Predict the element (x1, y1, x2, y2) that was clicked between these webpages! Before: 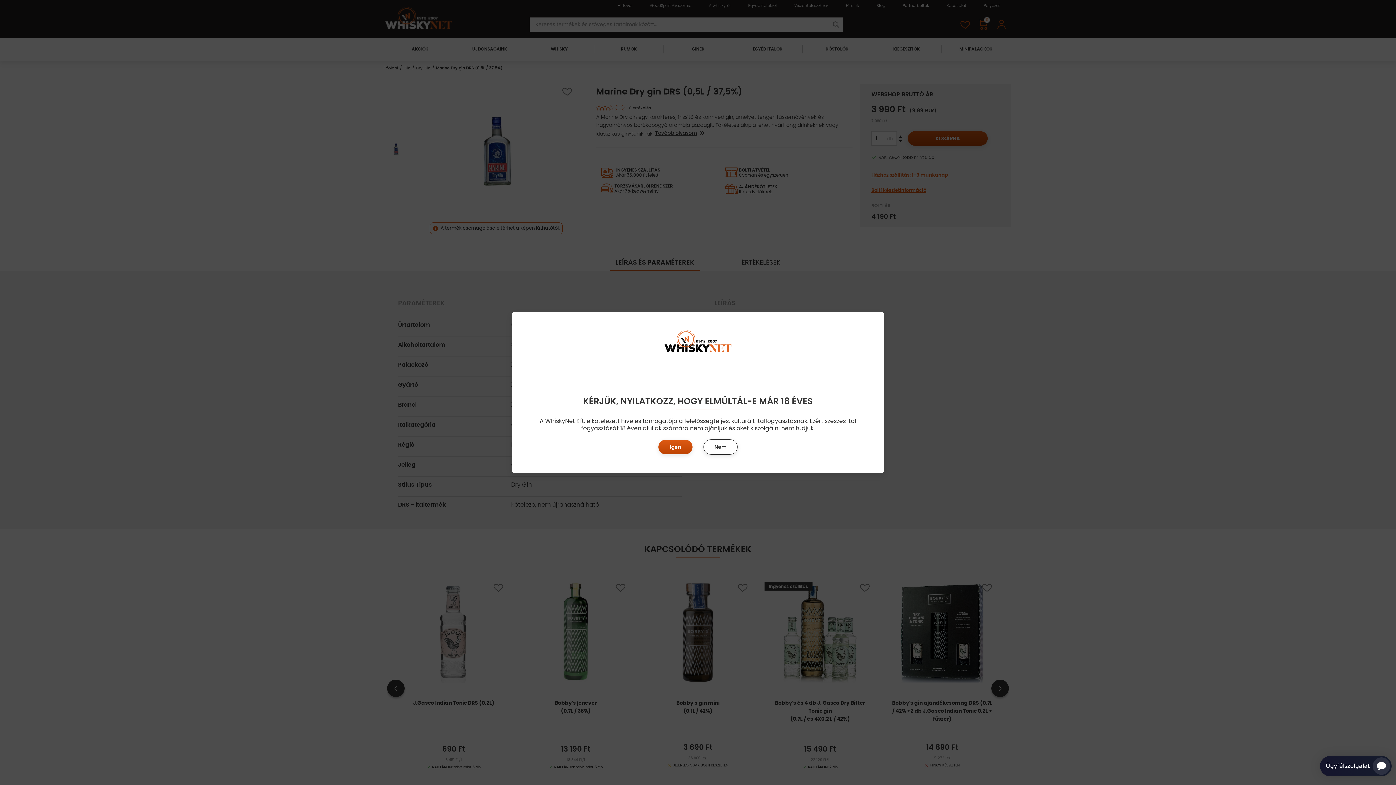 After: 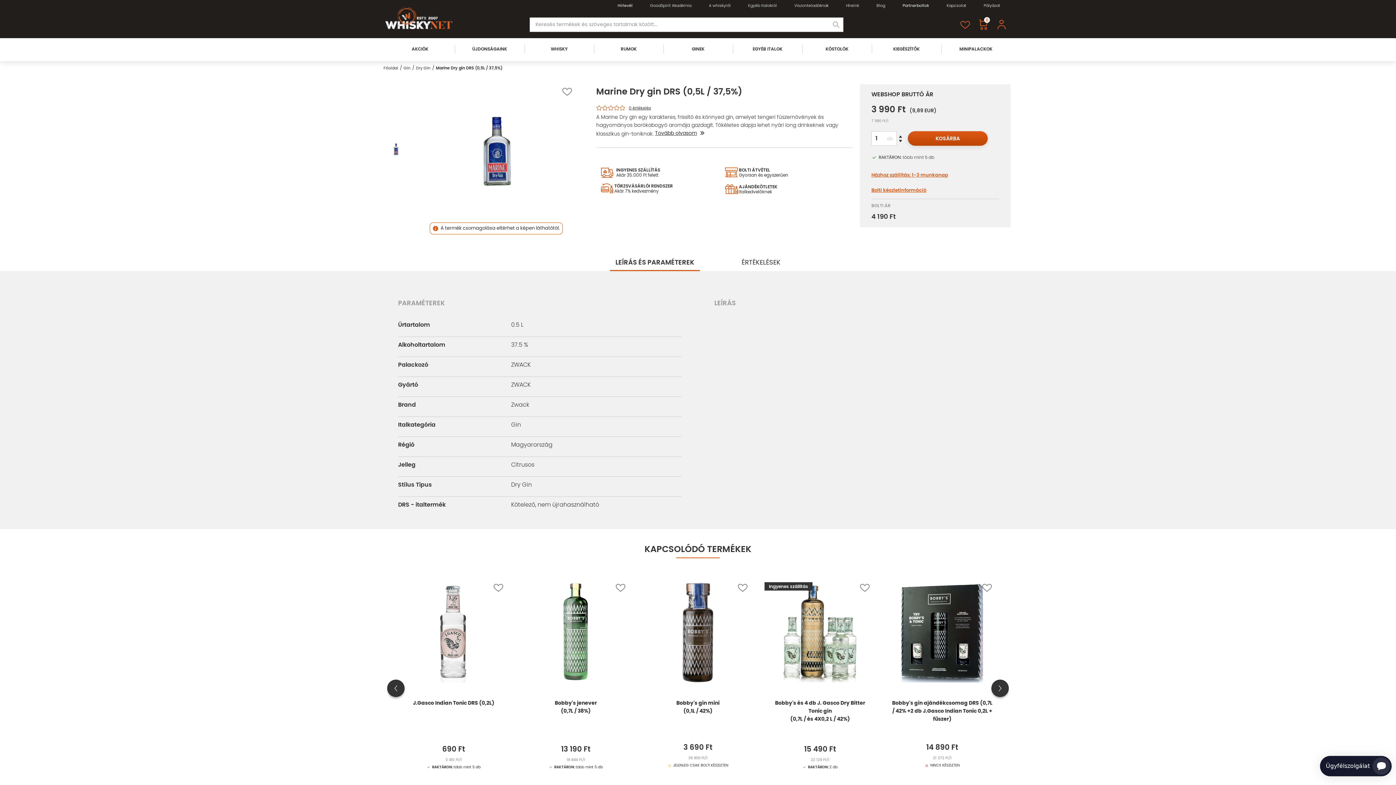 Action: bbox: (658, 440, 692, 454) label: Igen